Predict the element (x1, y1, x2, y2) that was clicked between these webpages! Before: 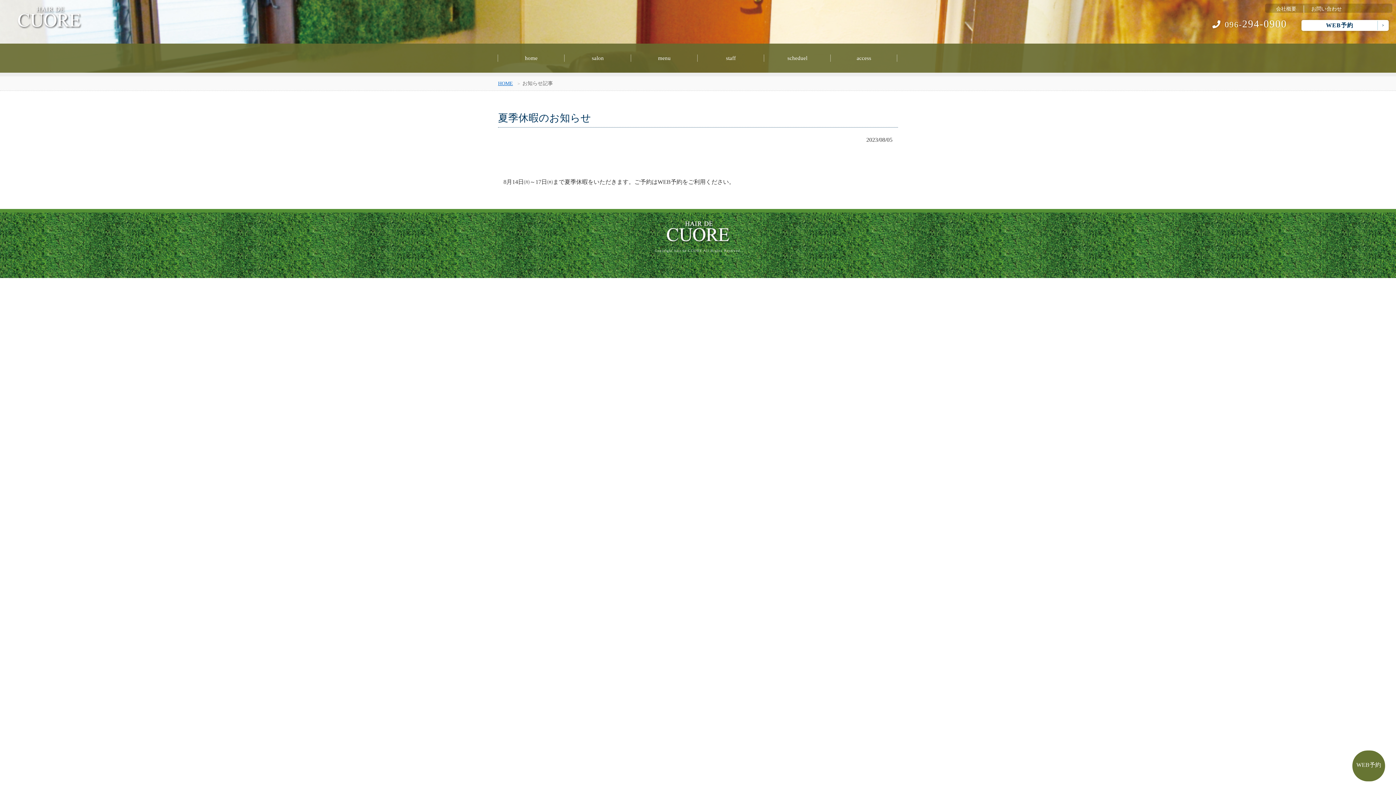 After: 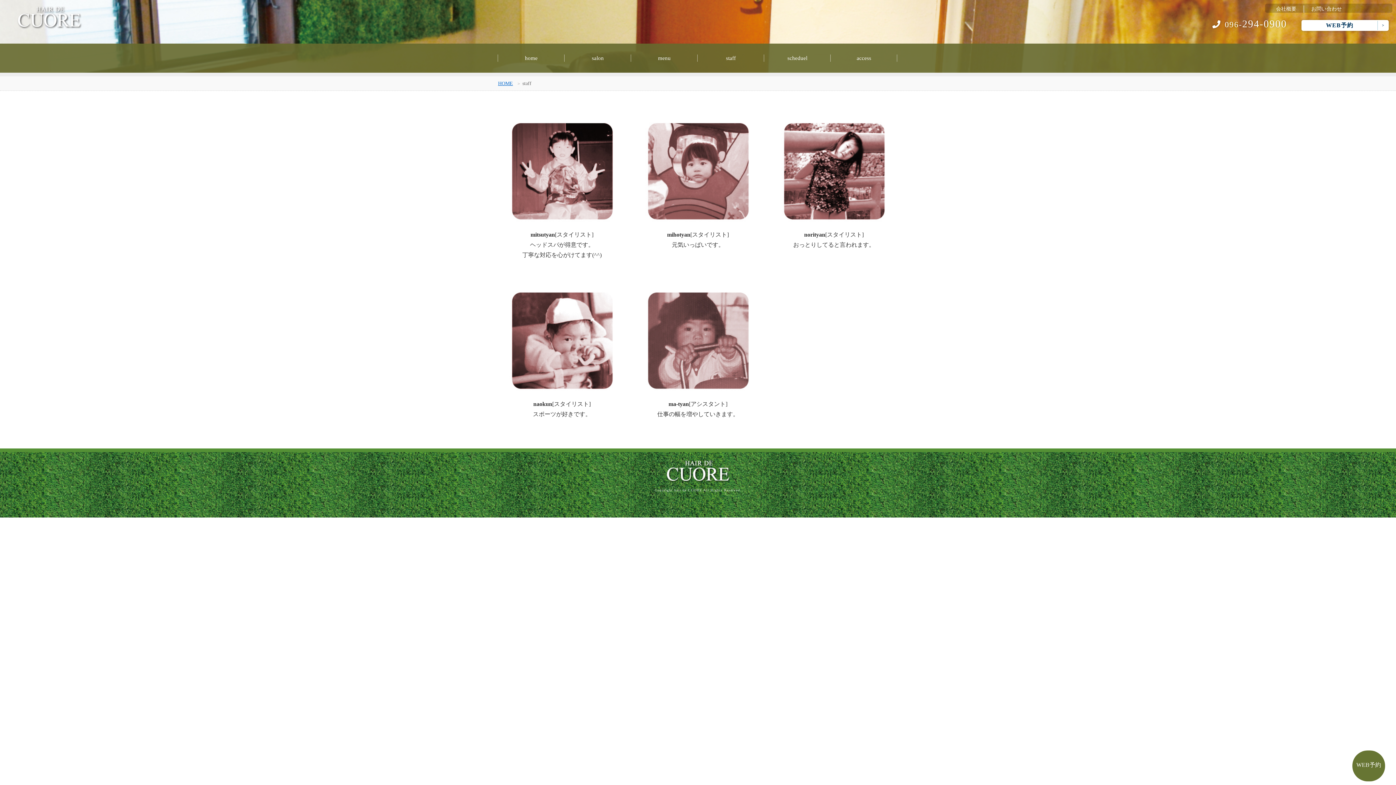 Action: label: staff bbox: (697, 43, 764, 72)